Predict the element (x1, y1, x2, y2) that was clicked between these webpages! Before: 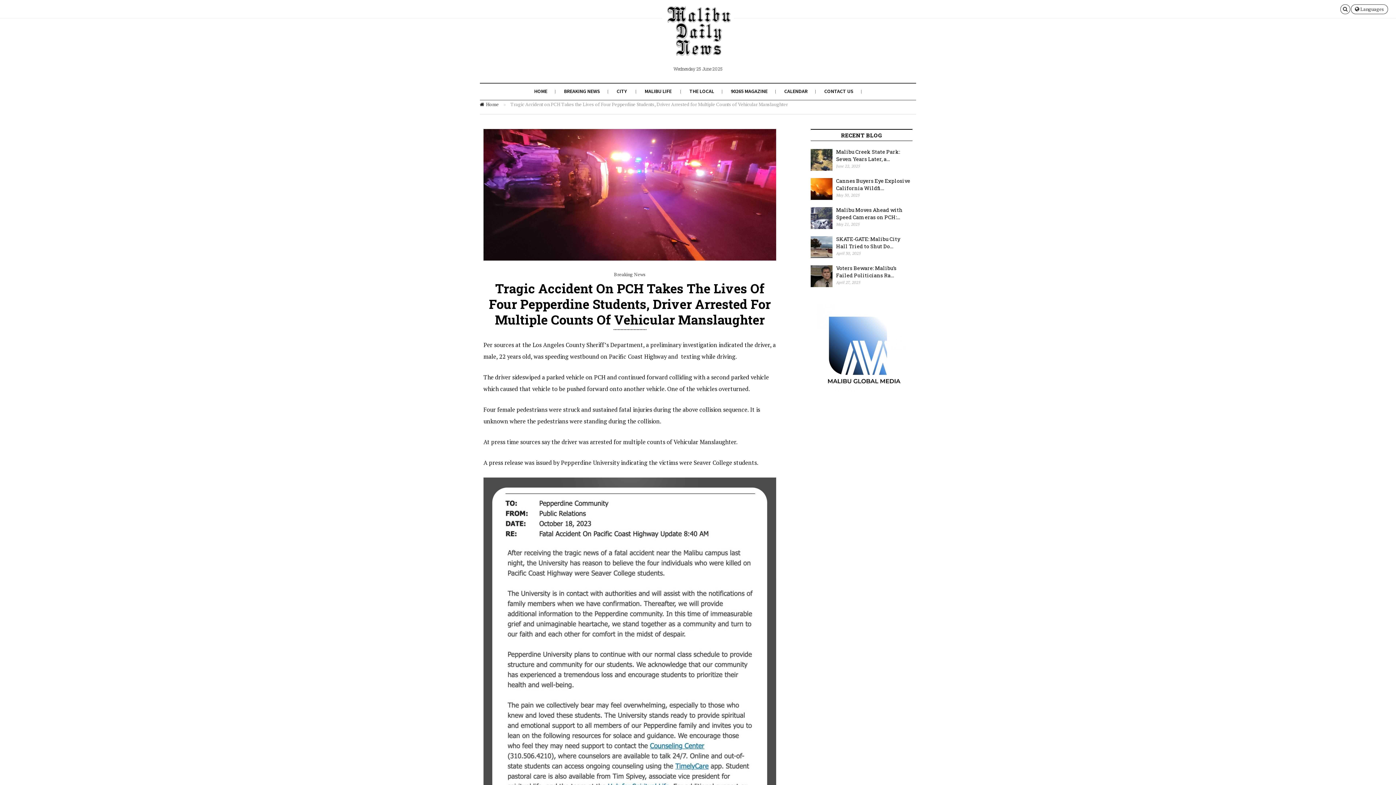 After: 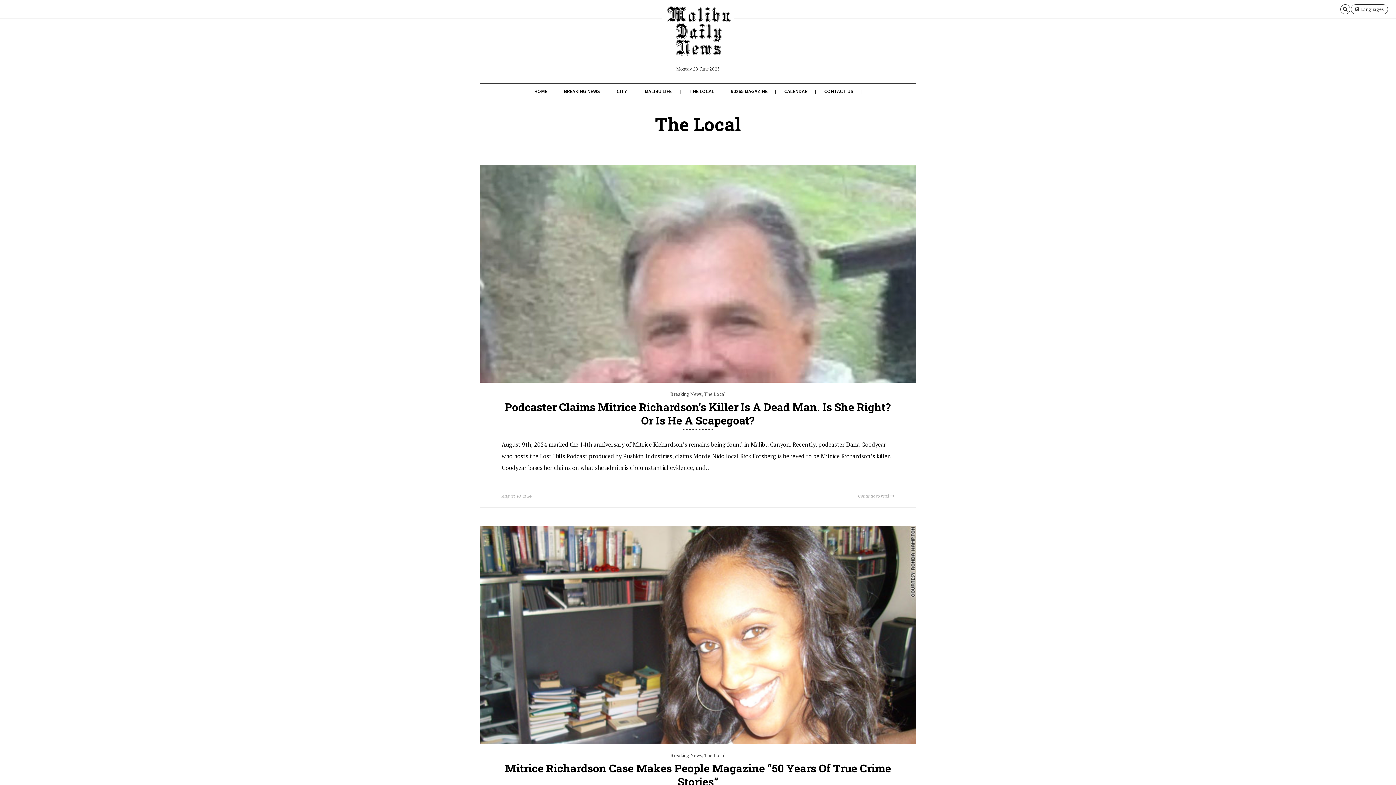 Action: label: THE LOCAL bbox: (689, 88, 714, 94)